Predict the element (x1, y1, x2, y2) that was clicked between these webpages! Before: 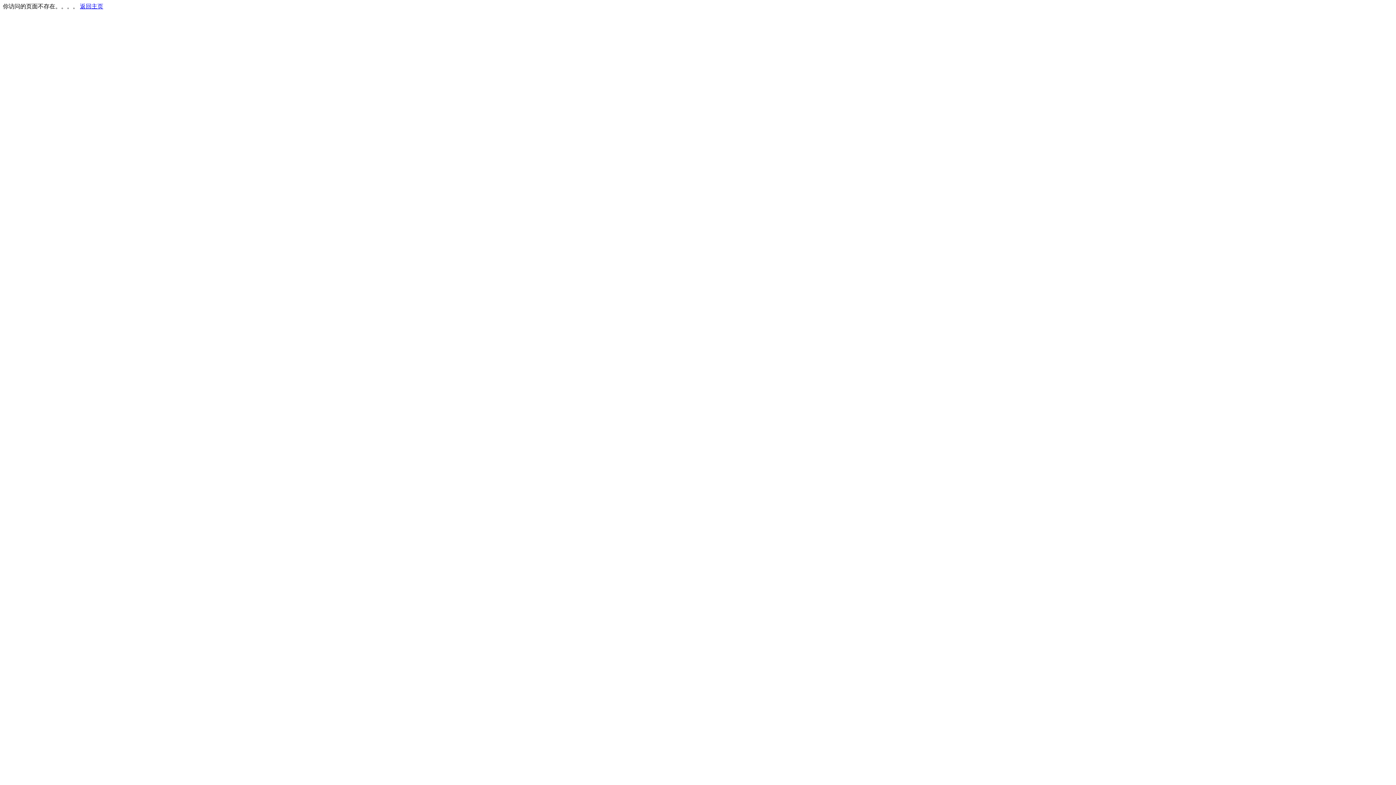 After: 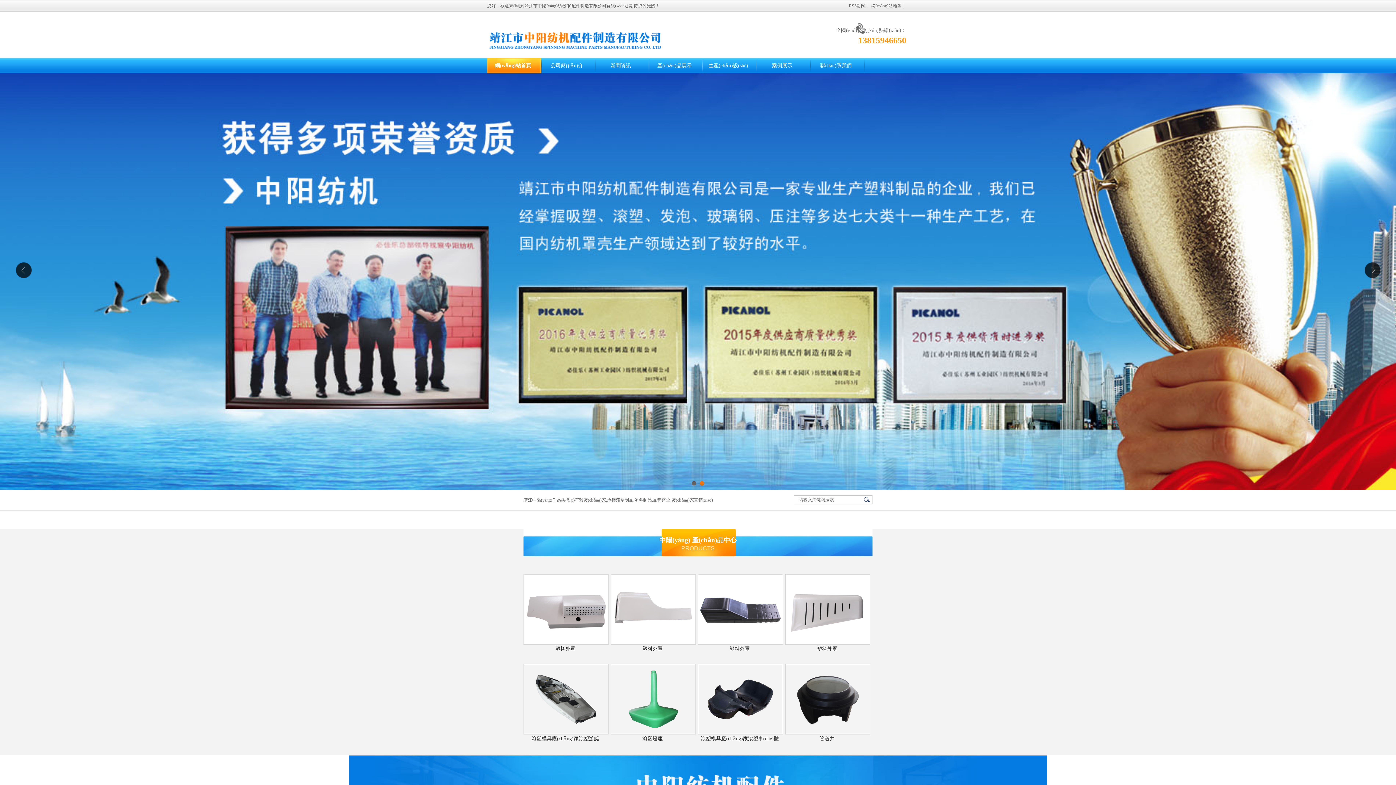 Action: bbox: (80, 3, 103, 9) label: 返回主页